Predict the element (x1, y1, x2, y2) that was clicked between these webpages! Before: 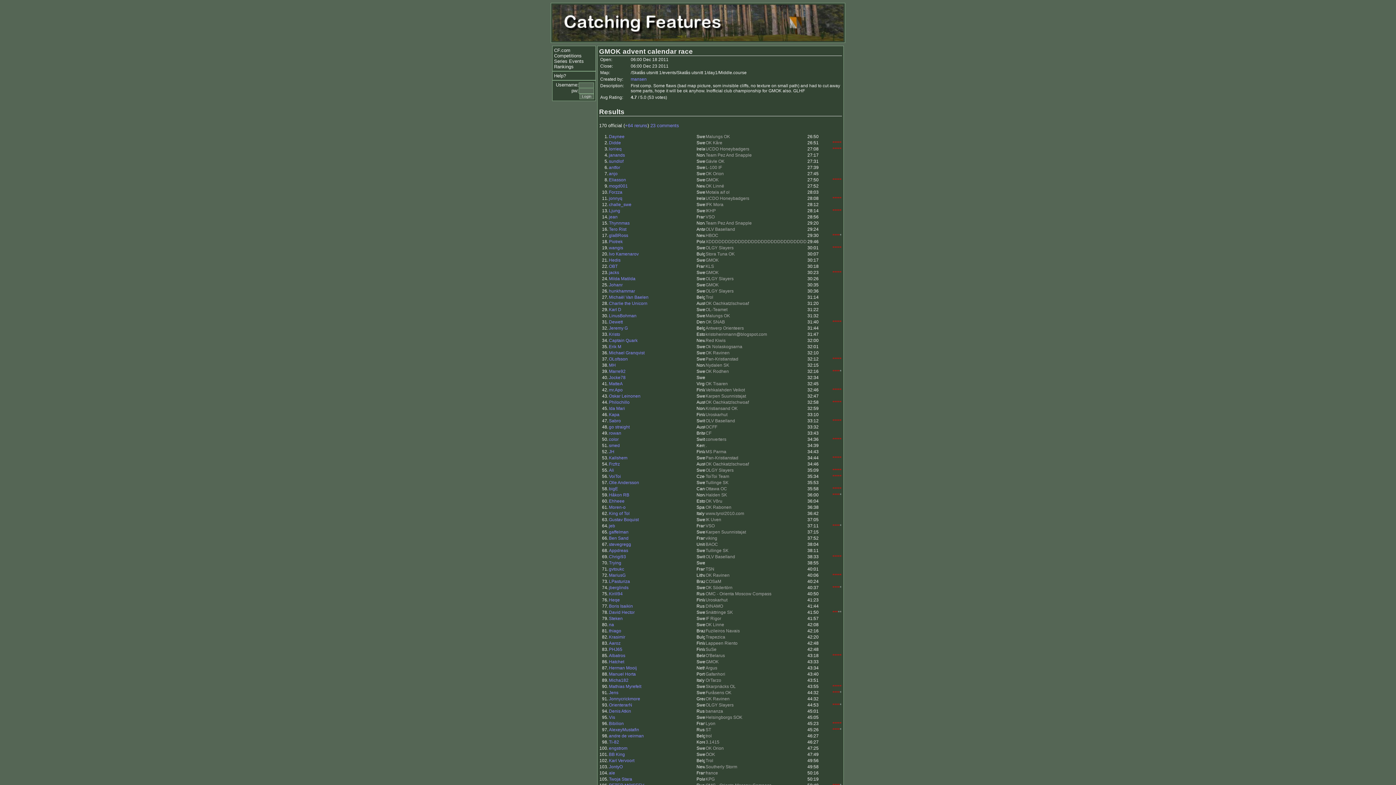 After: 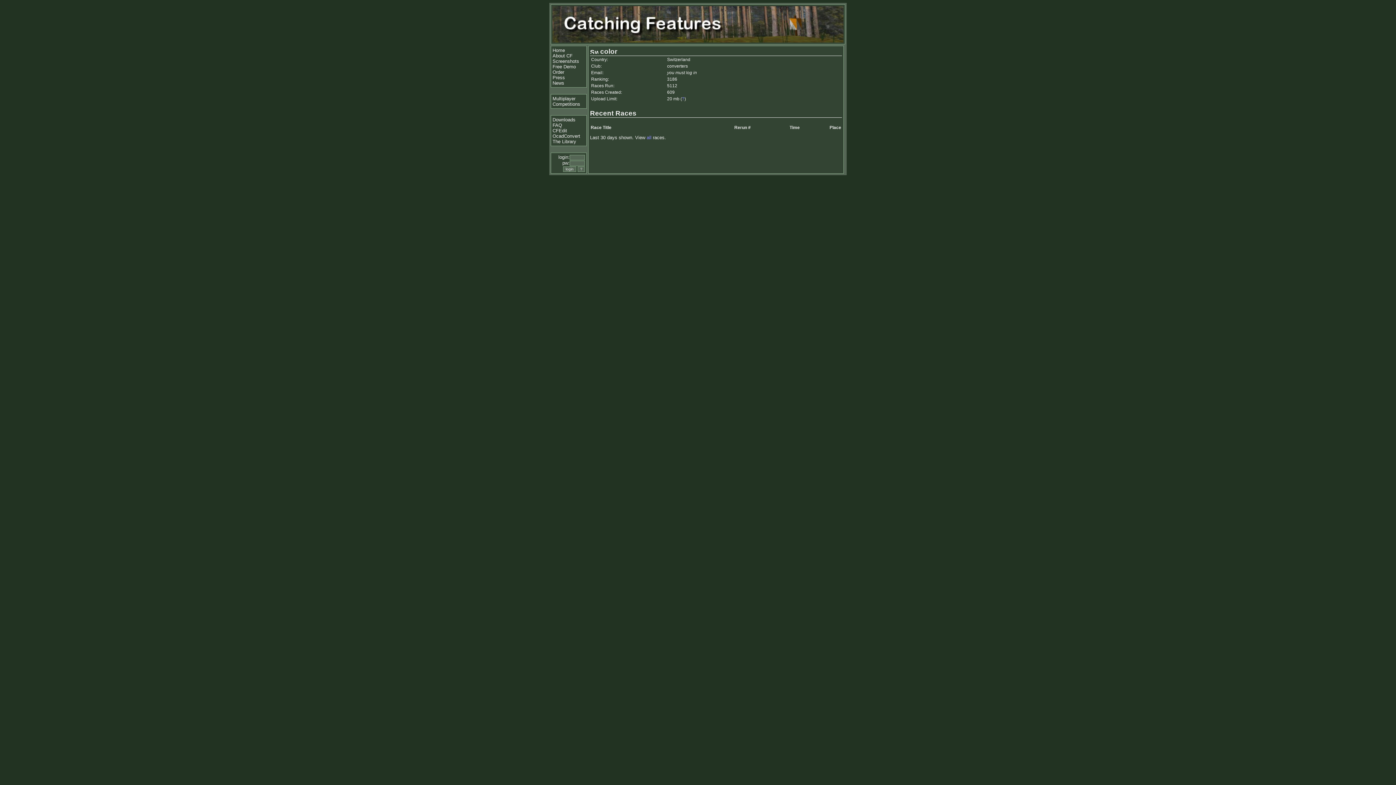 Action: label: color bbox: (609, 437, 618, 442)